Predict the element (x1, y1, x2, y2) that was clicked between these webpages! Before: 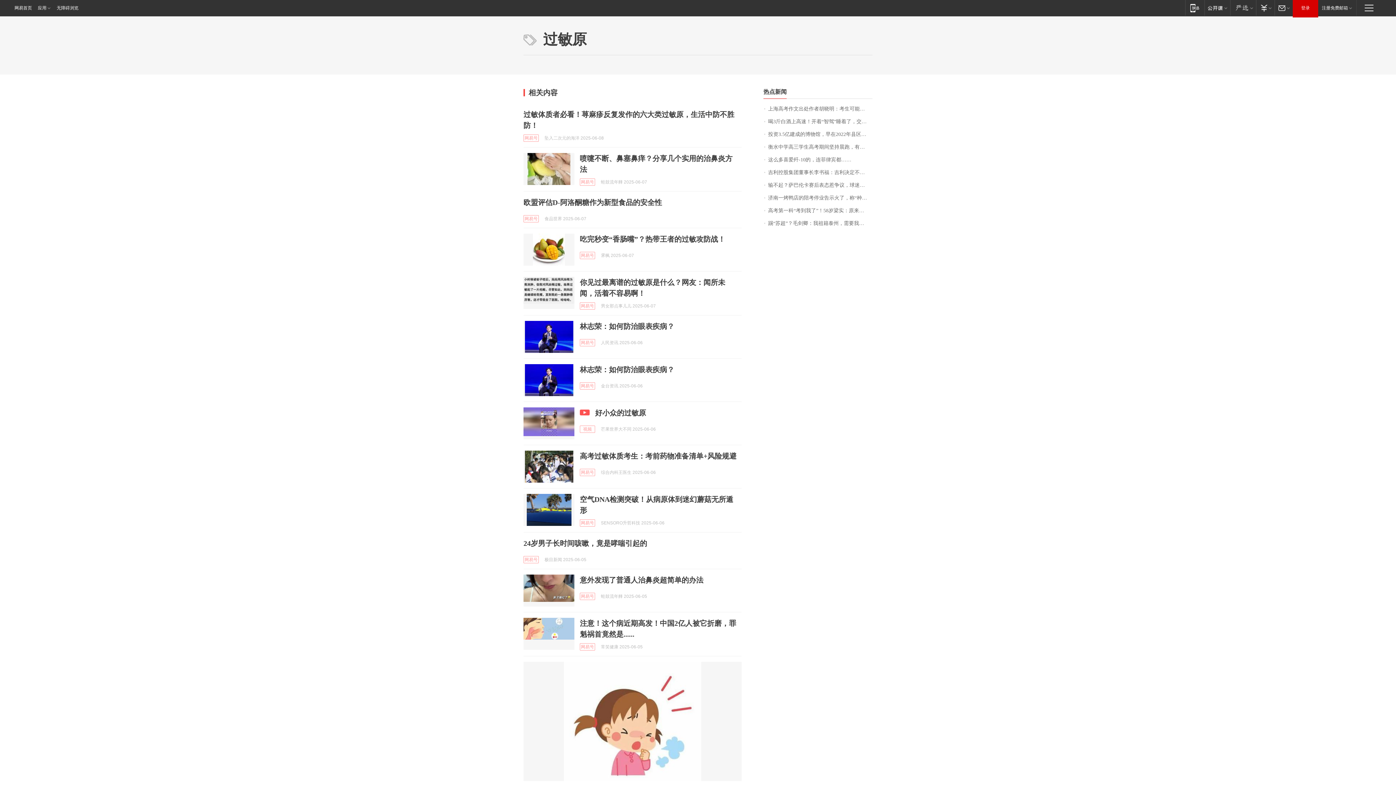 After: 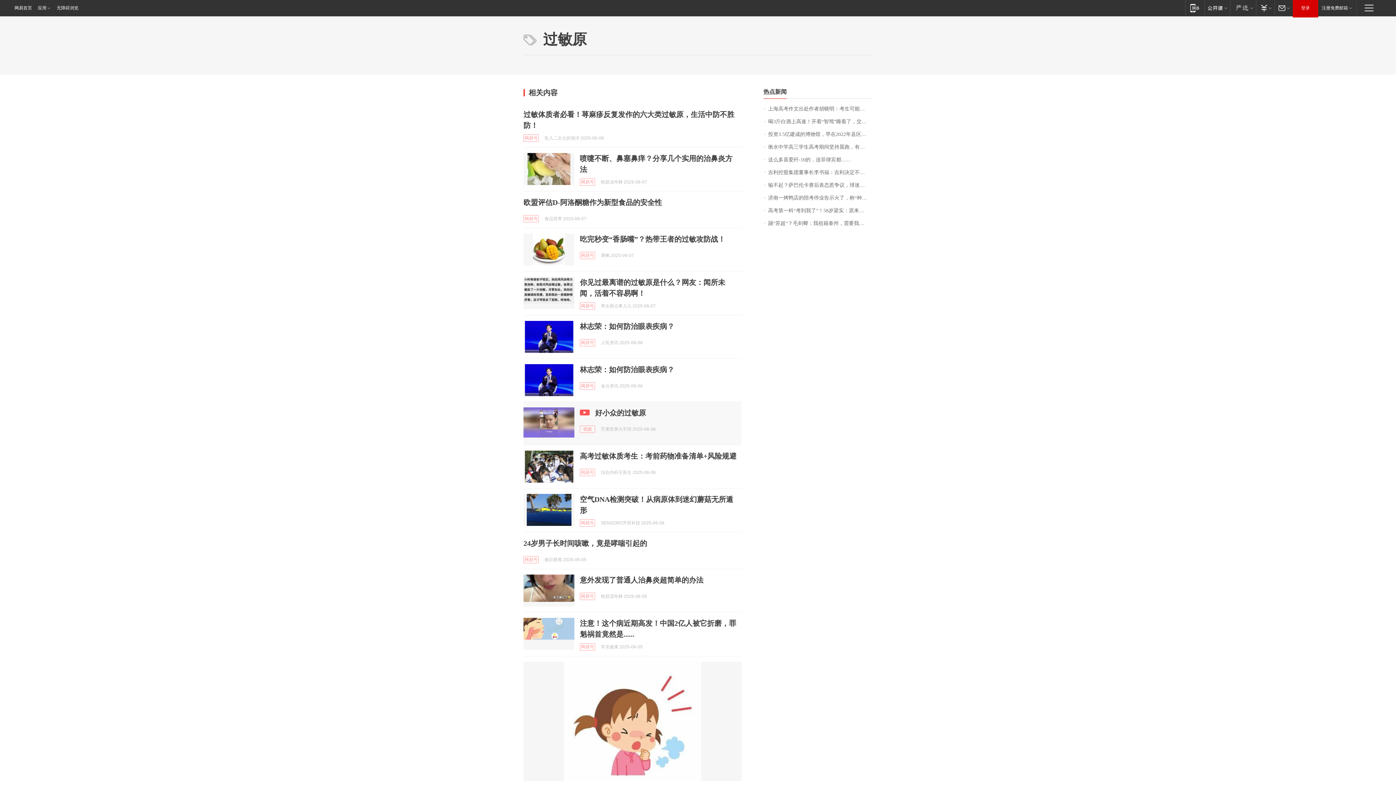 Action: bbox: (523, 407, 574, 439)